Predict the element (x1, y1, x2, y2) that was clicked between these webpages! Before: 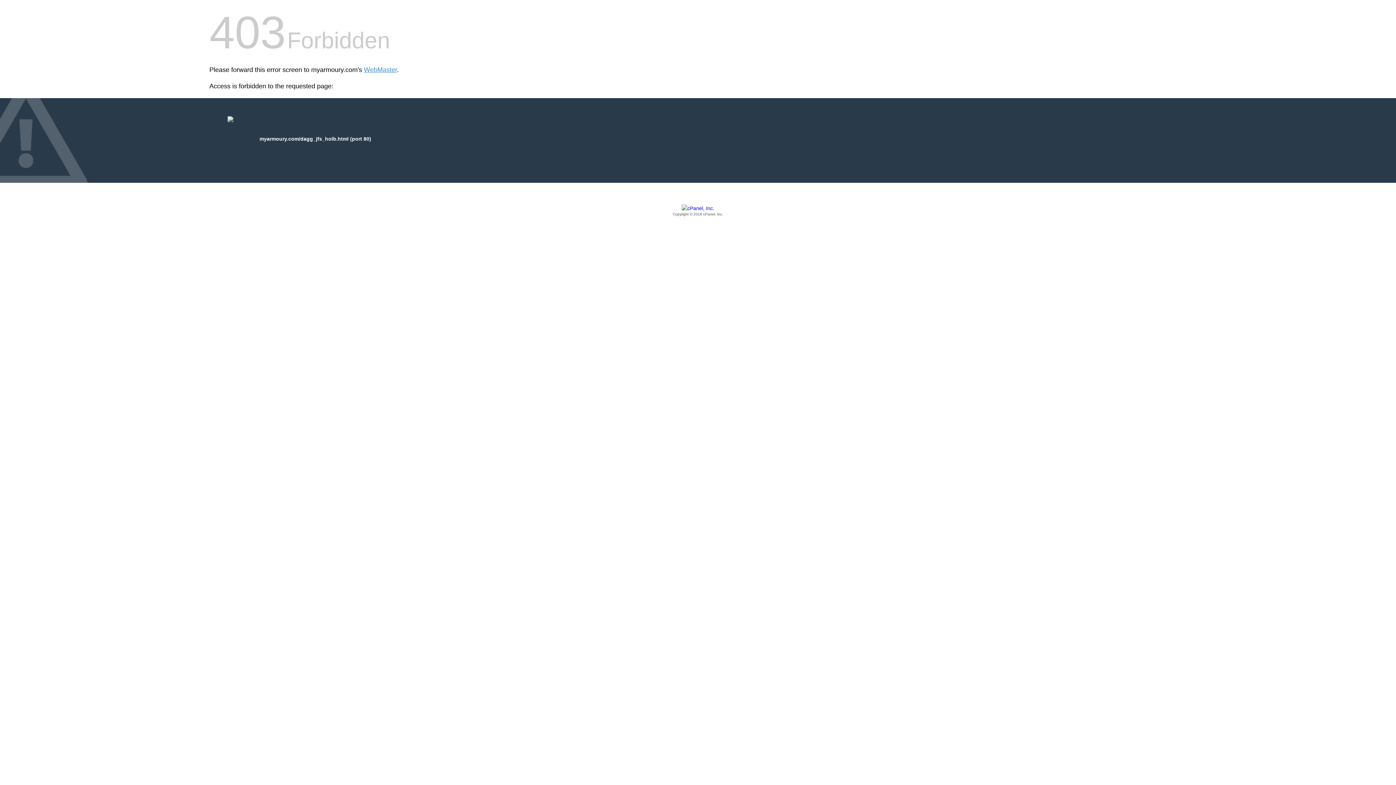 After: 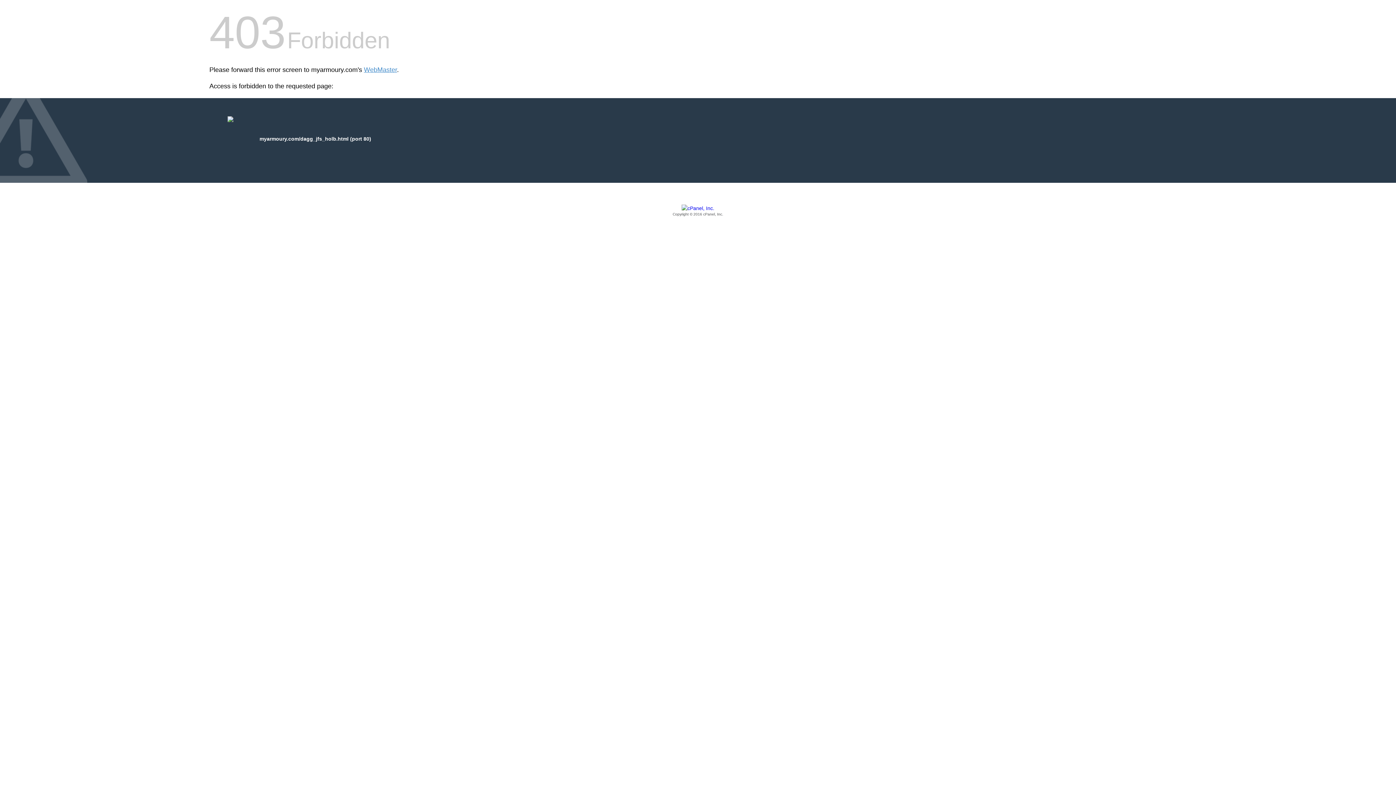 Action: bbox: (209, 205, 1186, 217) label: Copyright © 2016 cPanel, Inc.